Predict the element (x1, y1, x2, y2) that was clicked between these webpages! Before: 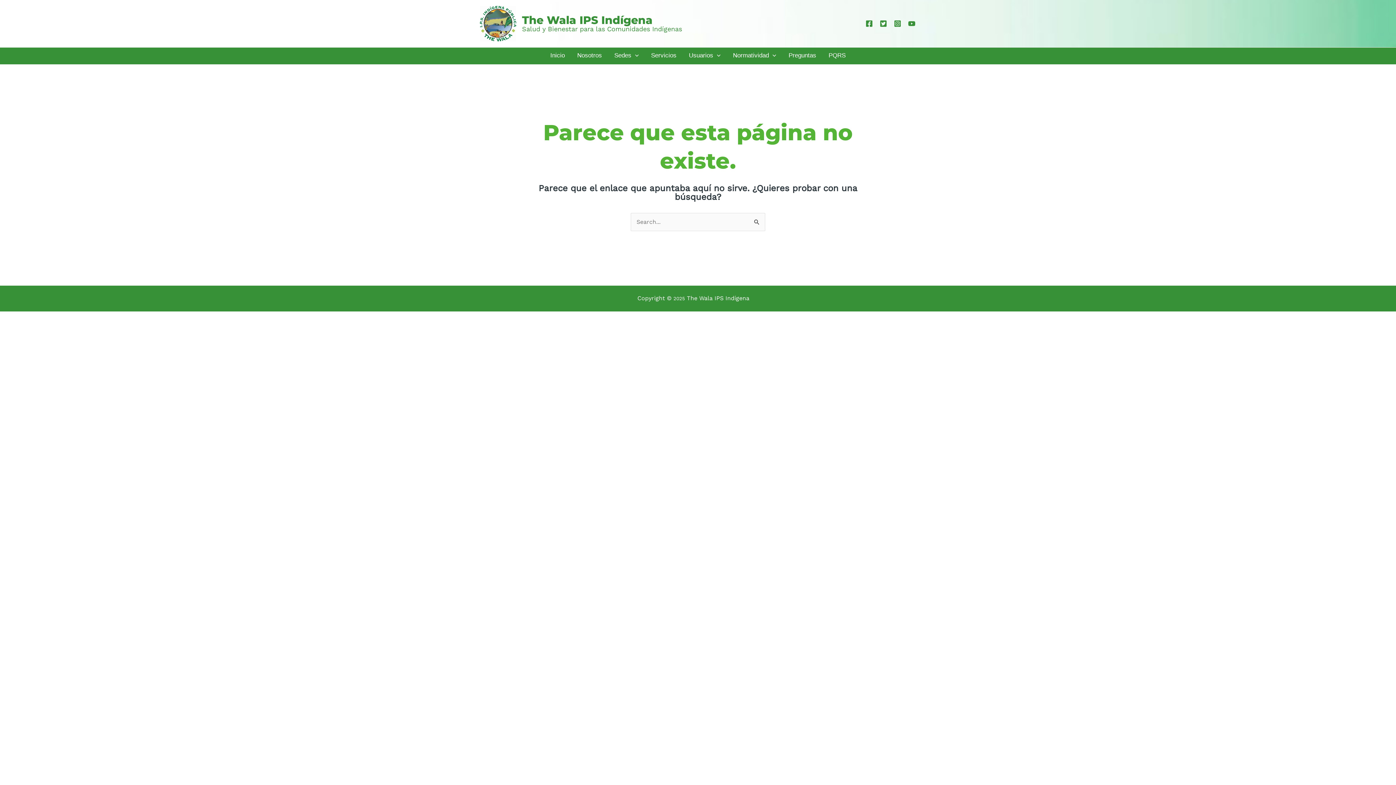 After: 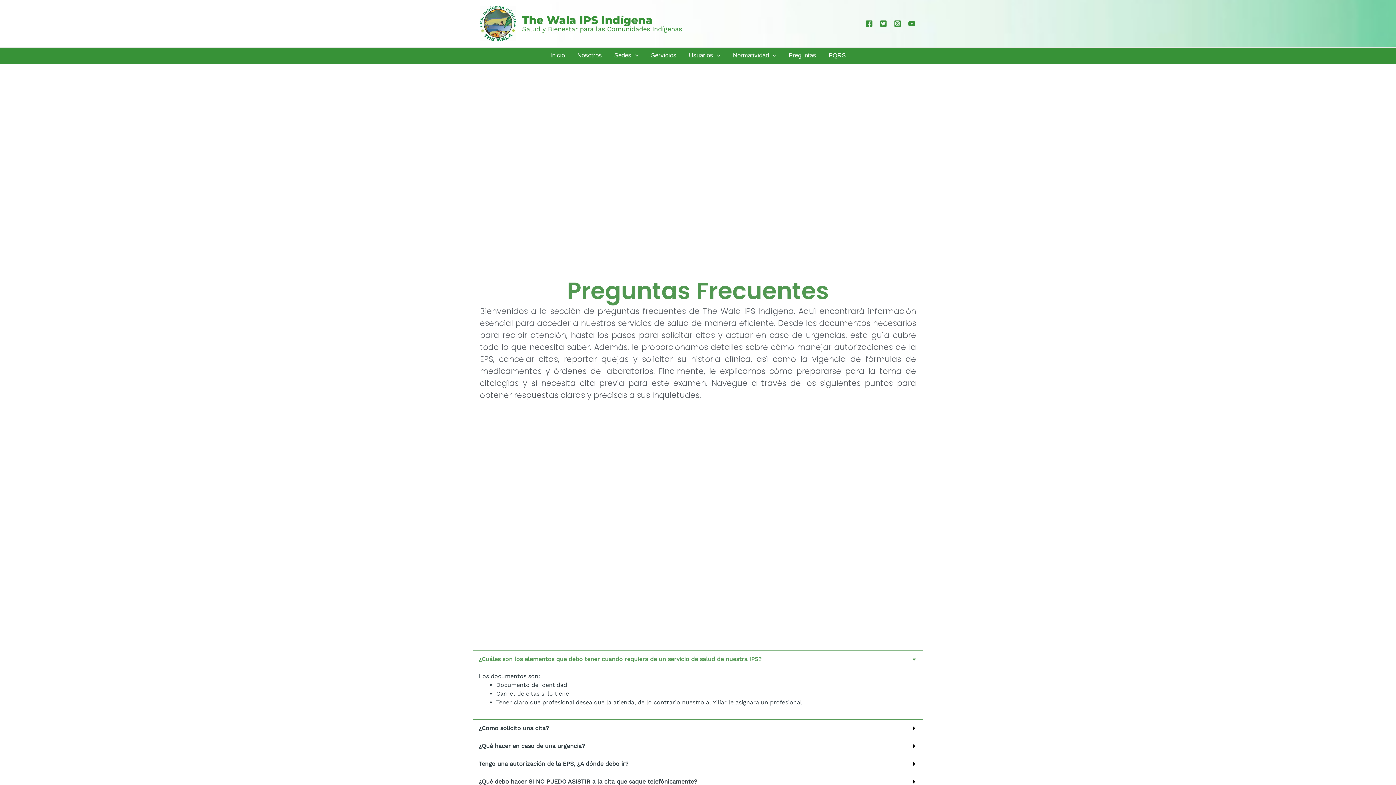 Action: bbox: (782, 53, 822, 57) label: Preguntas